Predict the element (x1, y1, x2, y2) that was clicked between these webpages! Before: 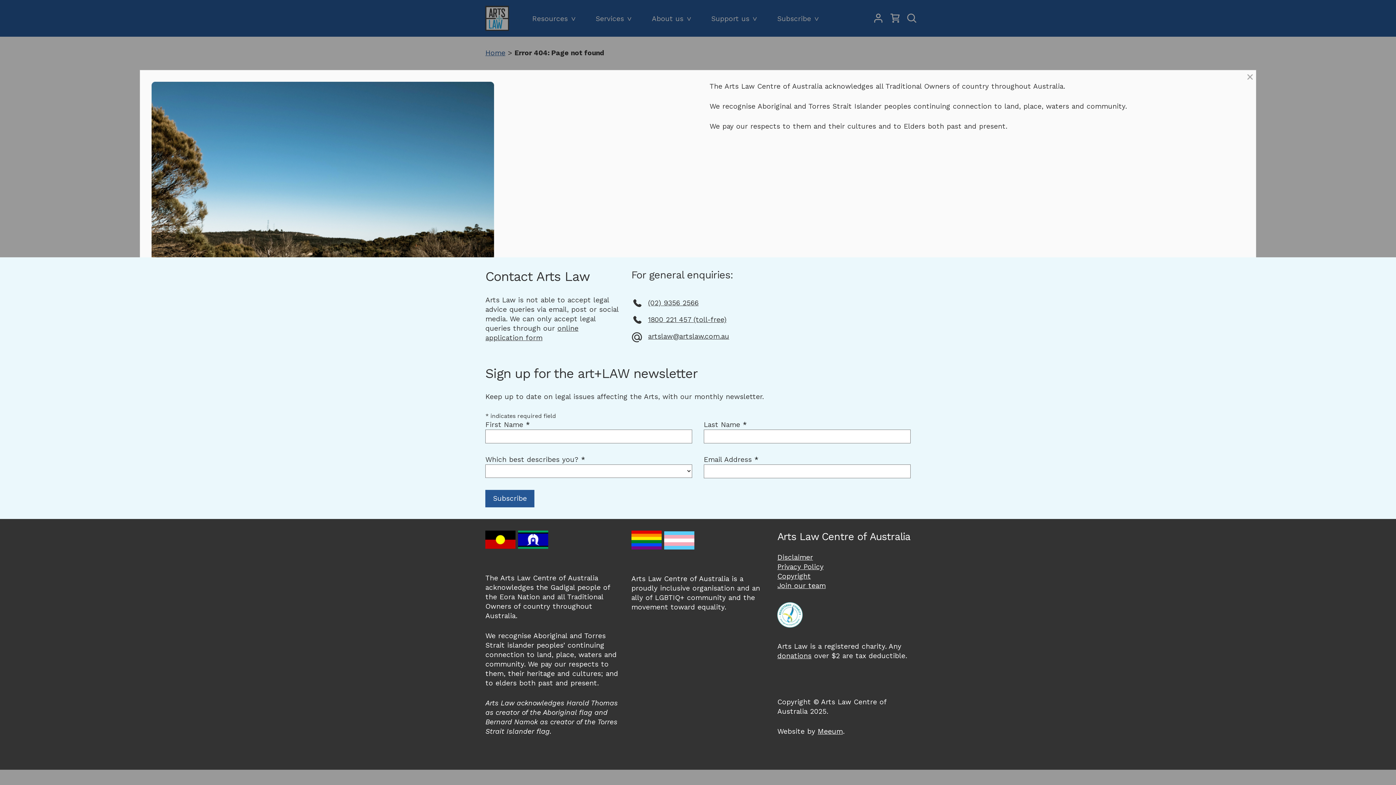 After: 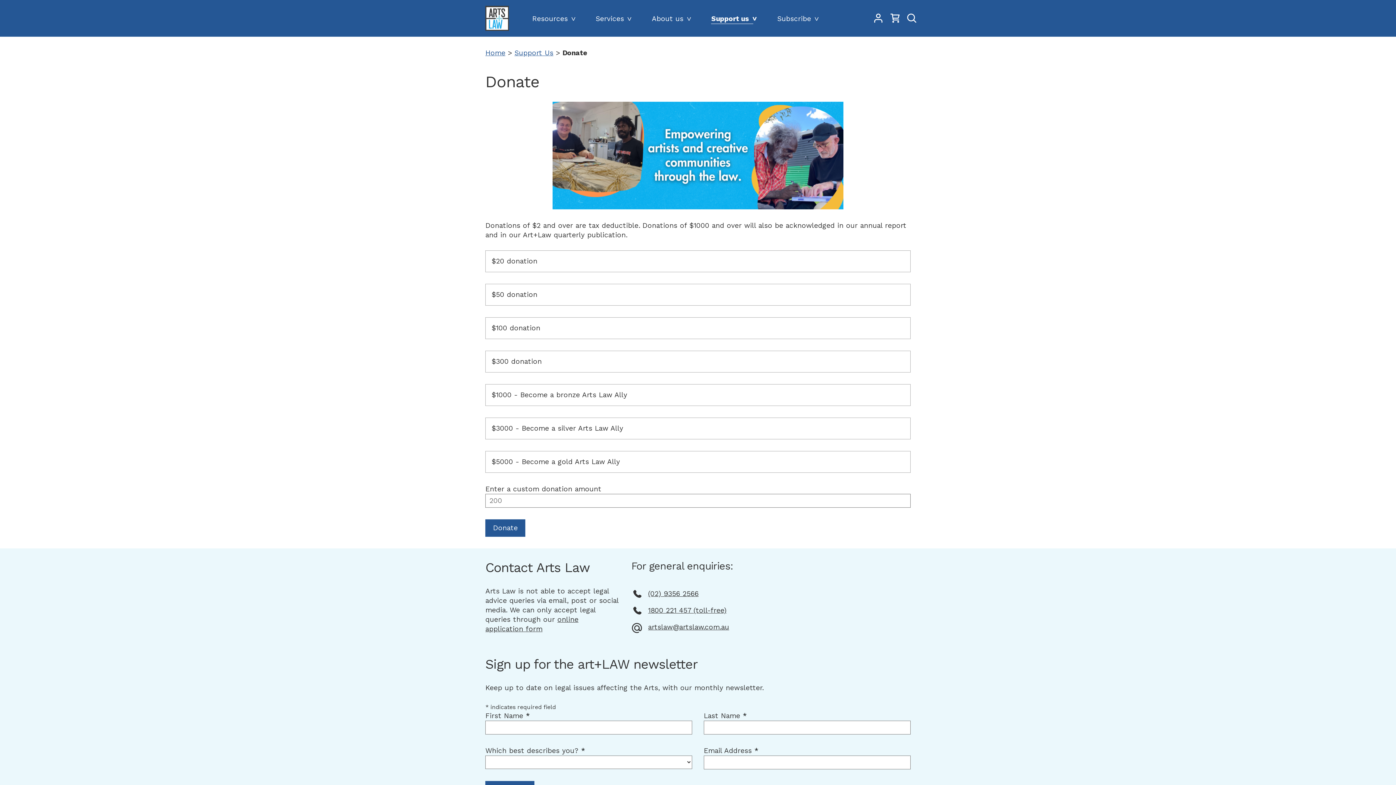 Action: bbox: (777, 652, 811, 660) label: donations